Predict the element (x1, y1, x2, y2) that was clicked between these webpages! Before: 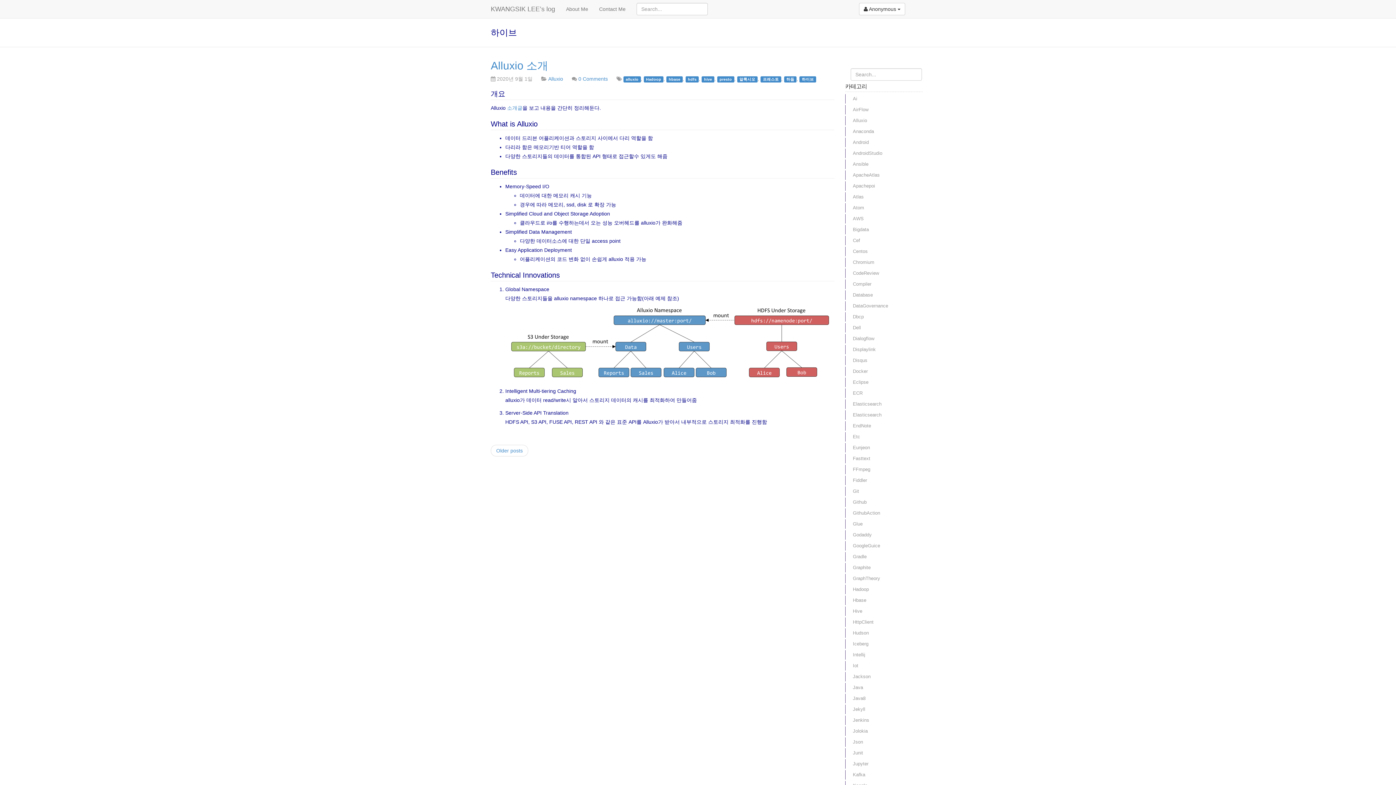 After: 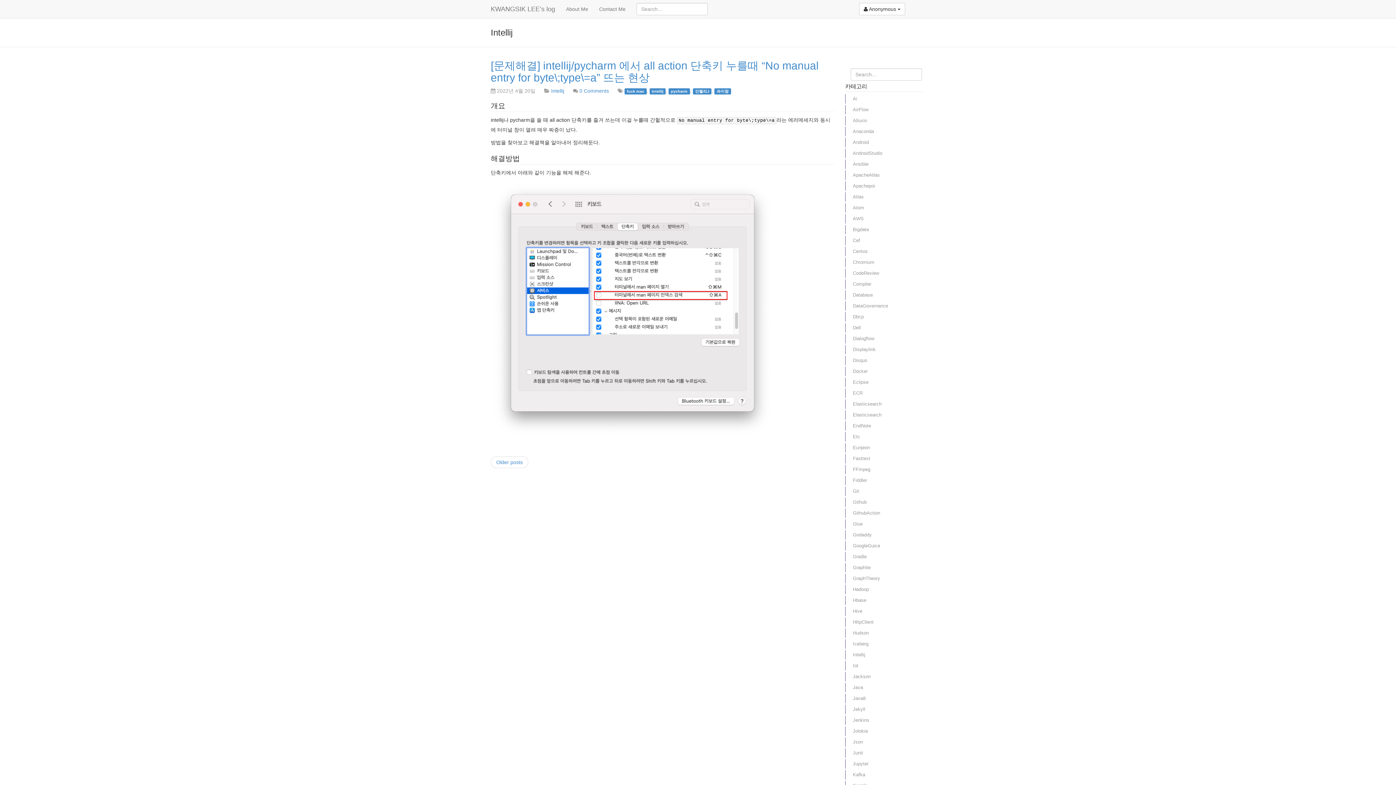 Action: bbox: (845, 650, 872, 660) label: Intellij